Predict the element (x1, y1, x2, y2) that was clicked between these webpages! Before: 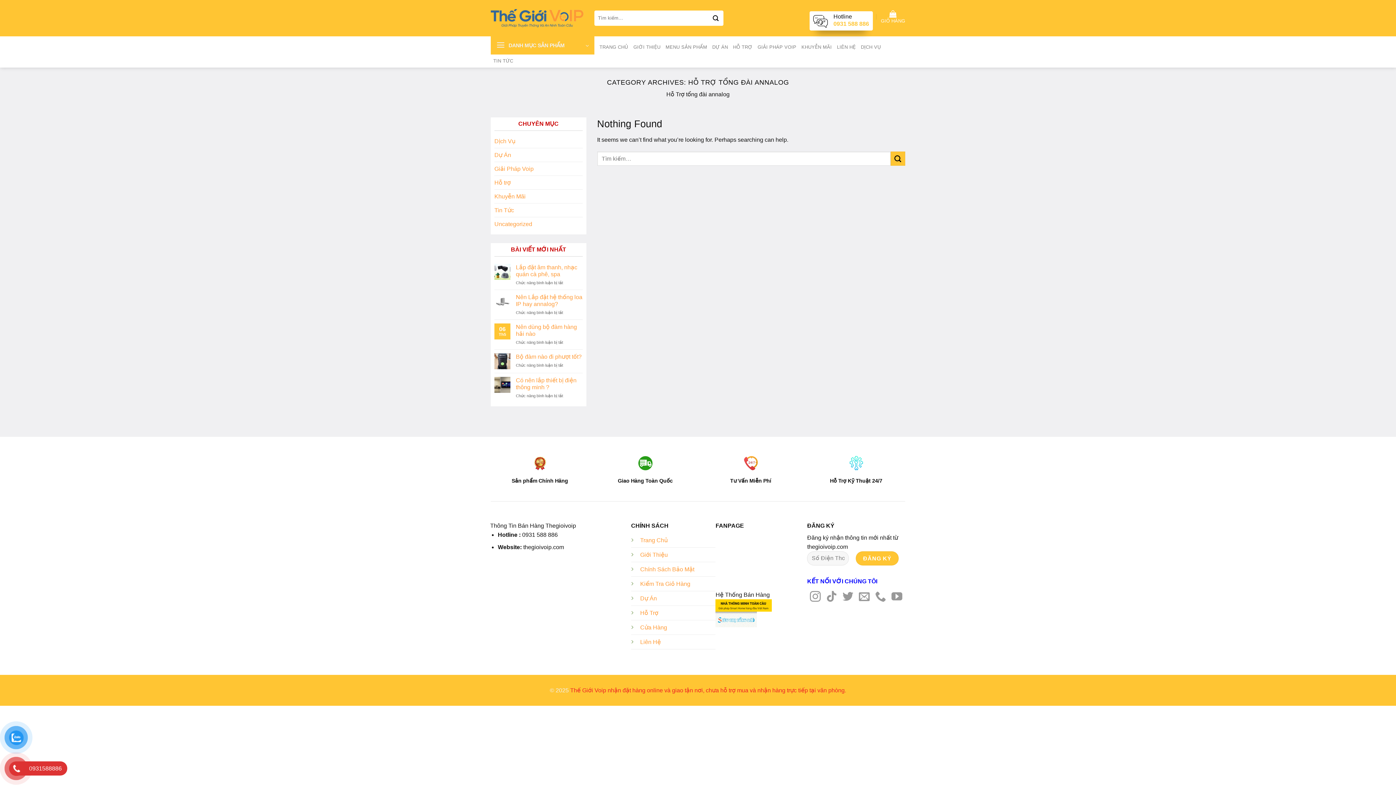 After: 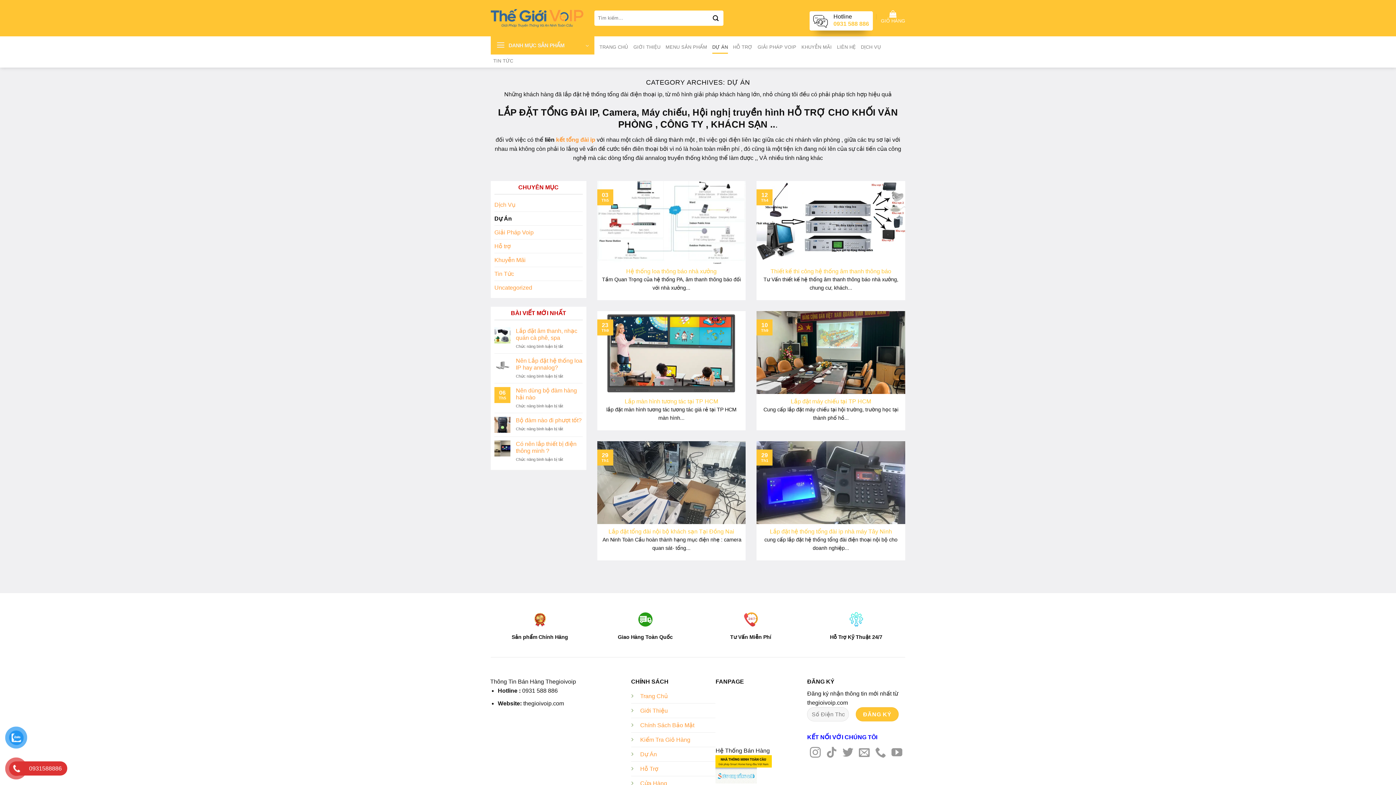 Action: bbox: (712, 40, 728, 53) label: DỰ ÁN